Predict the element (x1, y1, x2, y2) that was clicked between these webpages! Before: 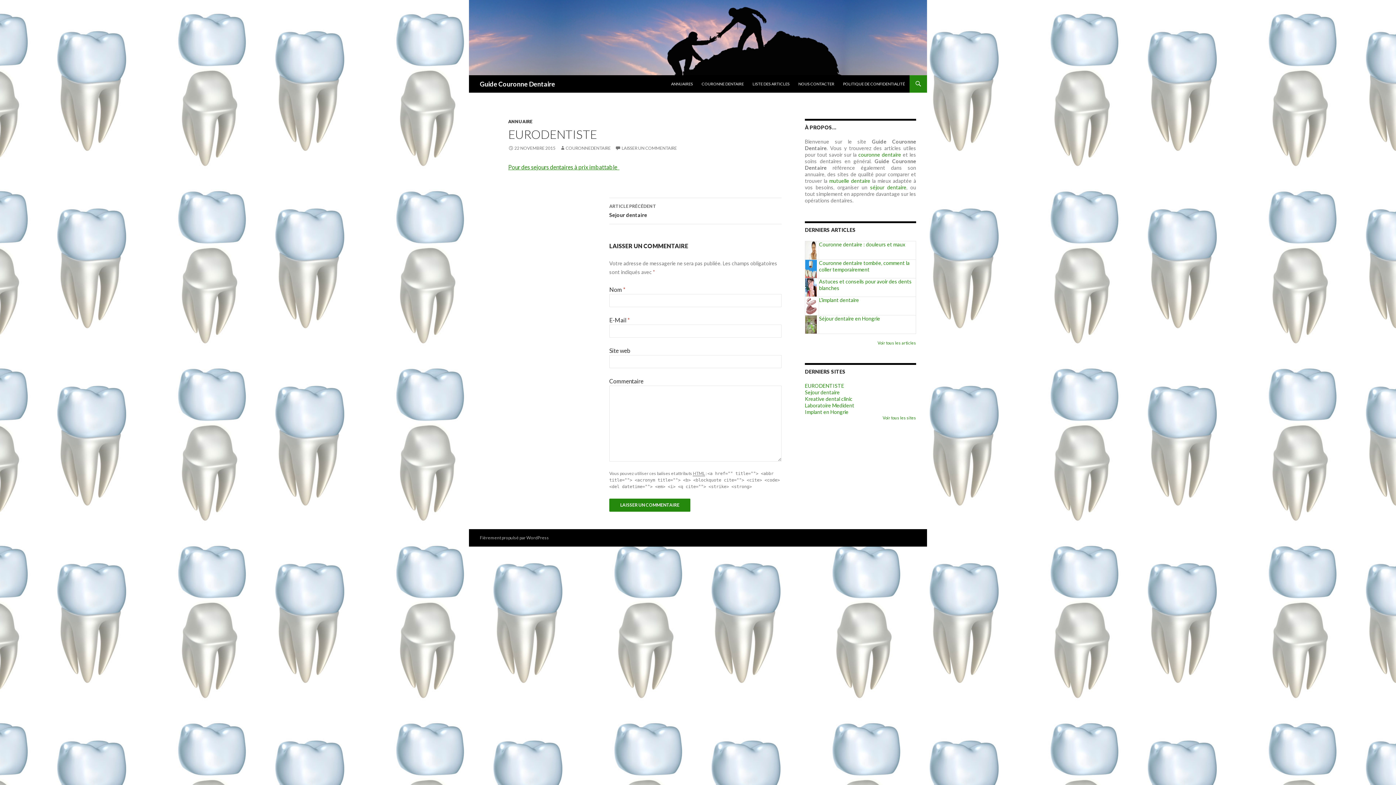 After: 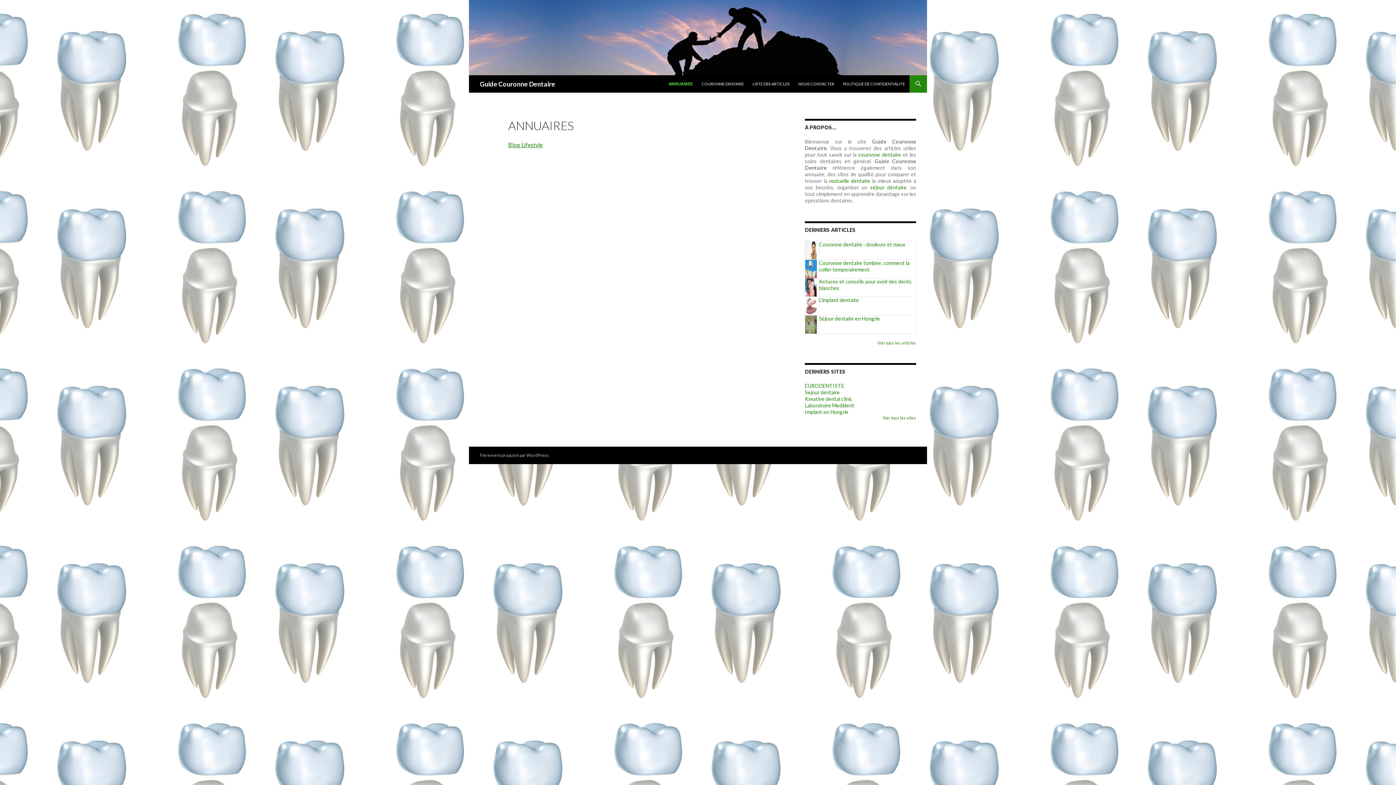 Action: label: ANNUAIRES bbox: (666, 75, 697, 92)